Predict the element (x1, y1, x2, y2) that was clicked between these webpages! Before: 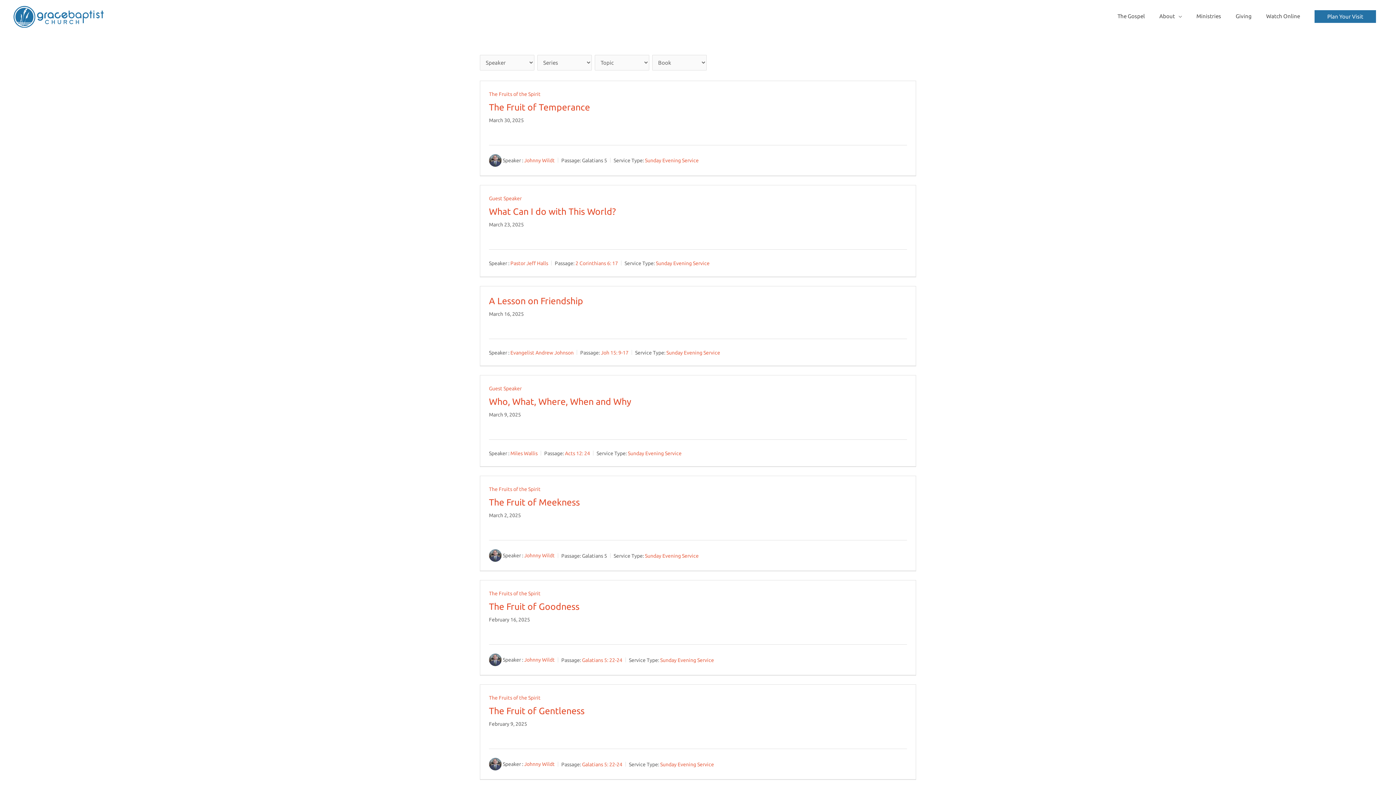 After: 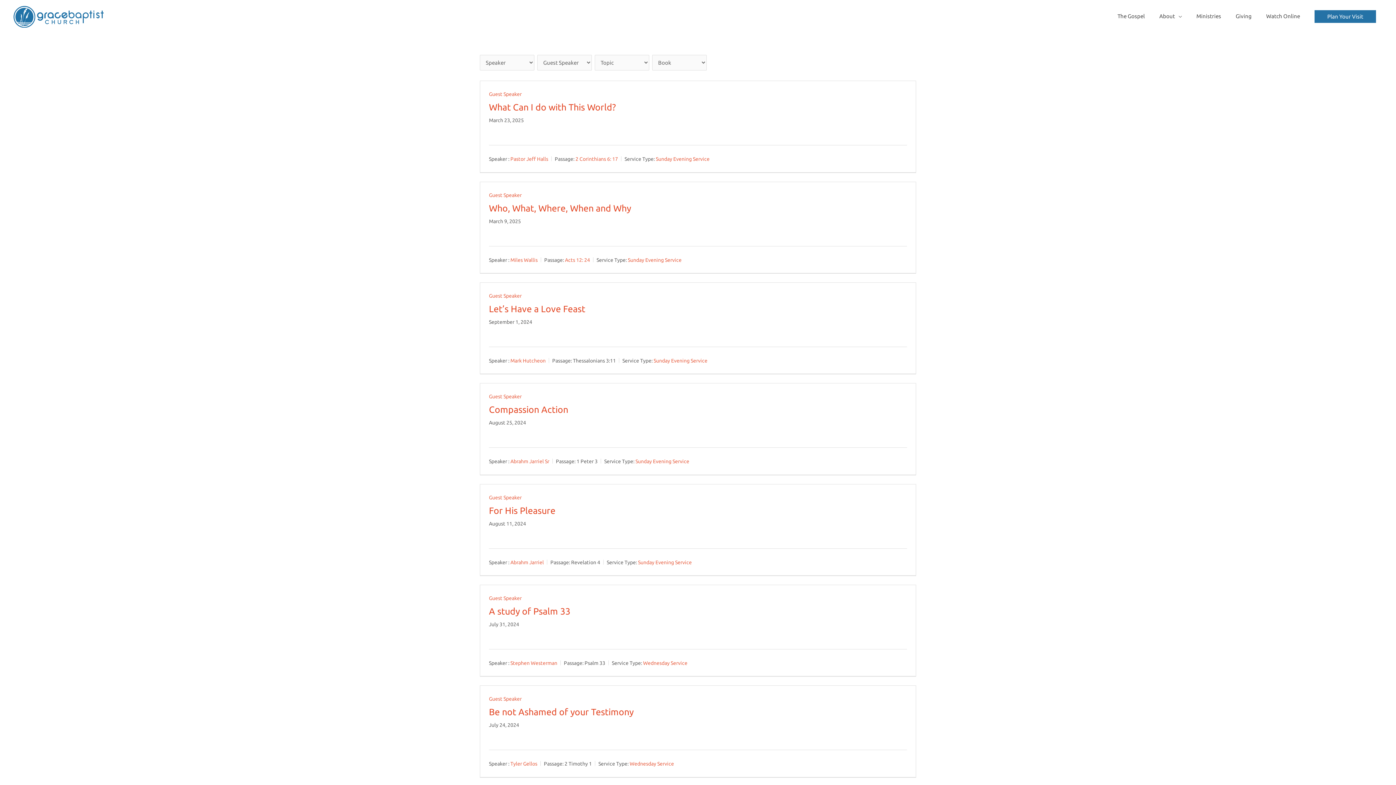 Action: label: Guest Speaker bbox: (489, 195, 521, 201)